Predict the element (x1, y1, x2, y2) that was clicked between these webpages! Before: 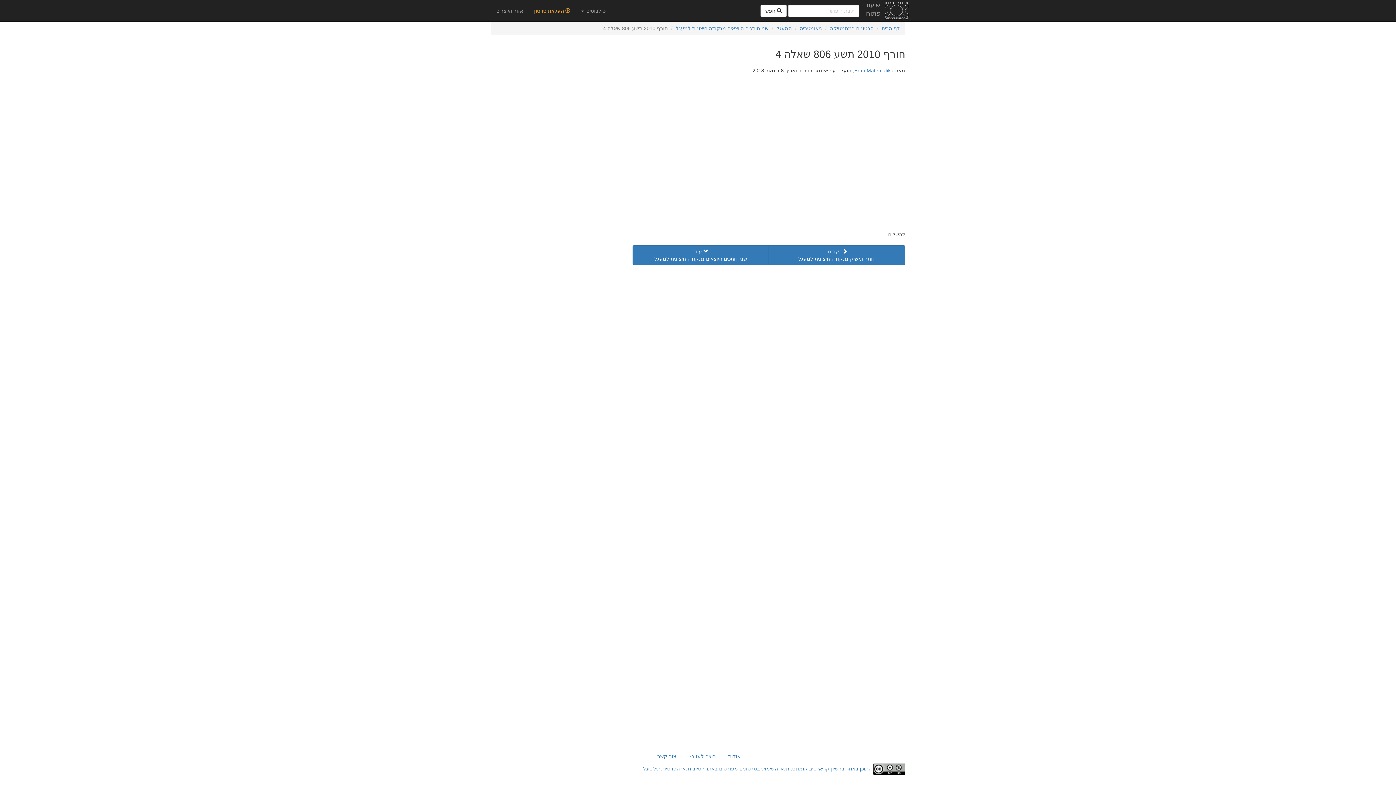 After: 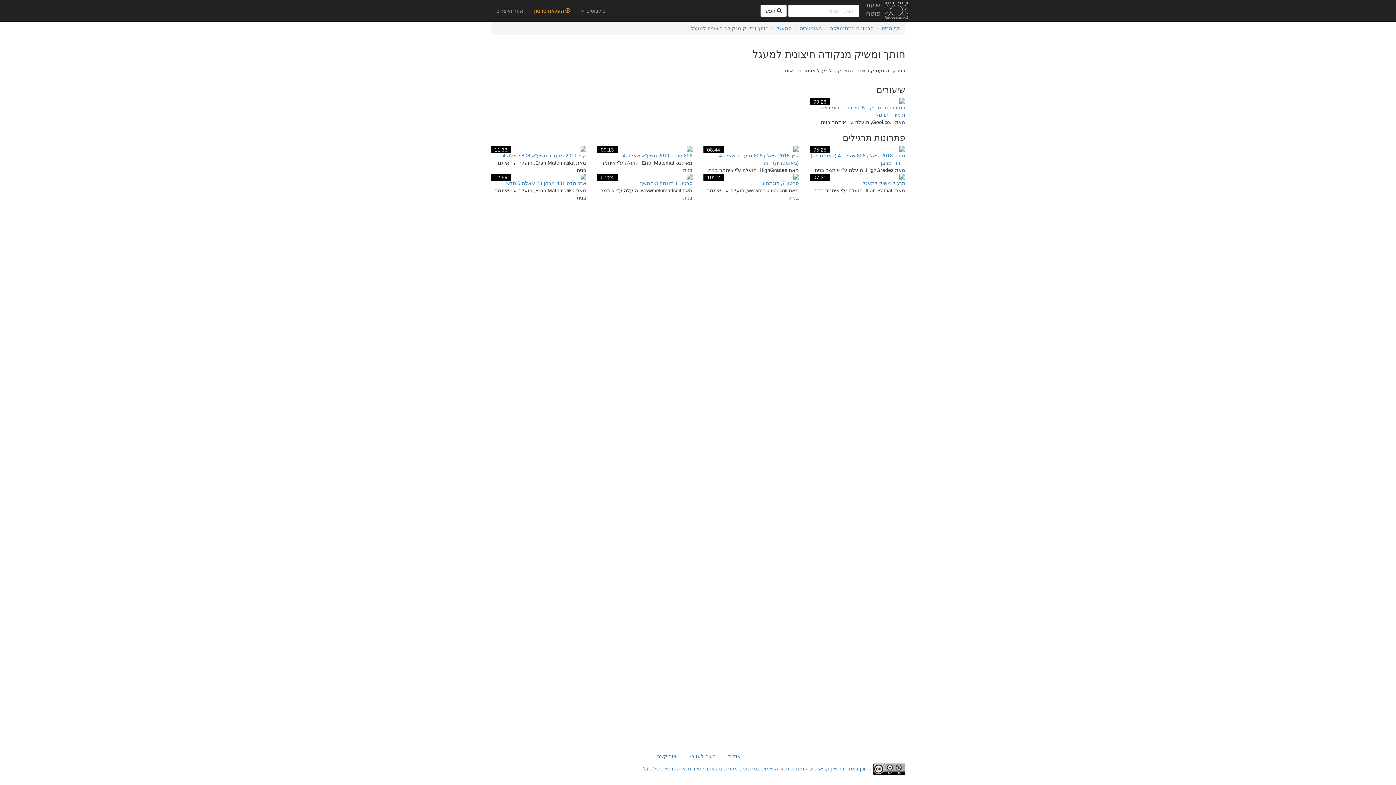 Action: bbox: (769, 245, 905, 265) label: הקודם:
חותך ומשיק מנקודה חיצונית למעגל